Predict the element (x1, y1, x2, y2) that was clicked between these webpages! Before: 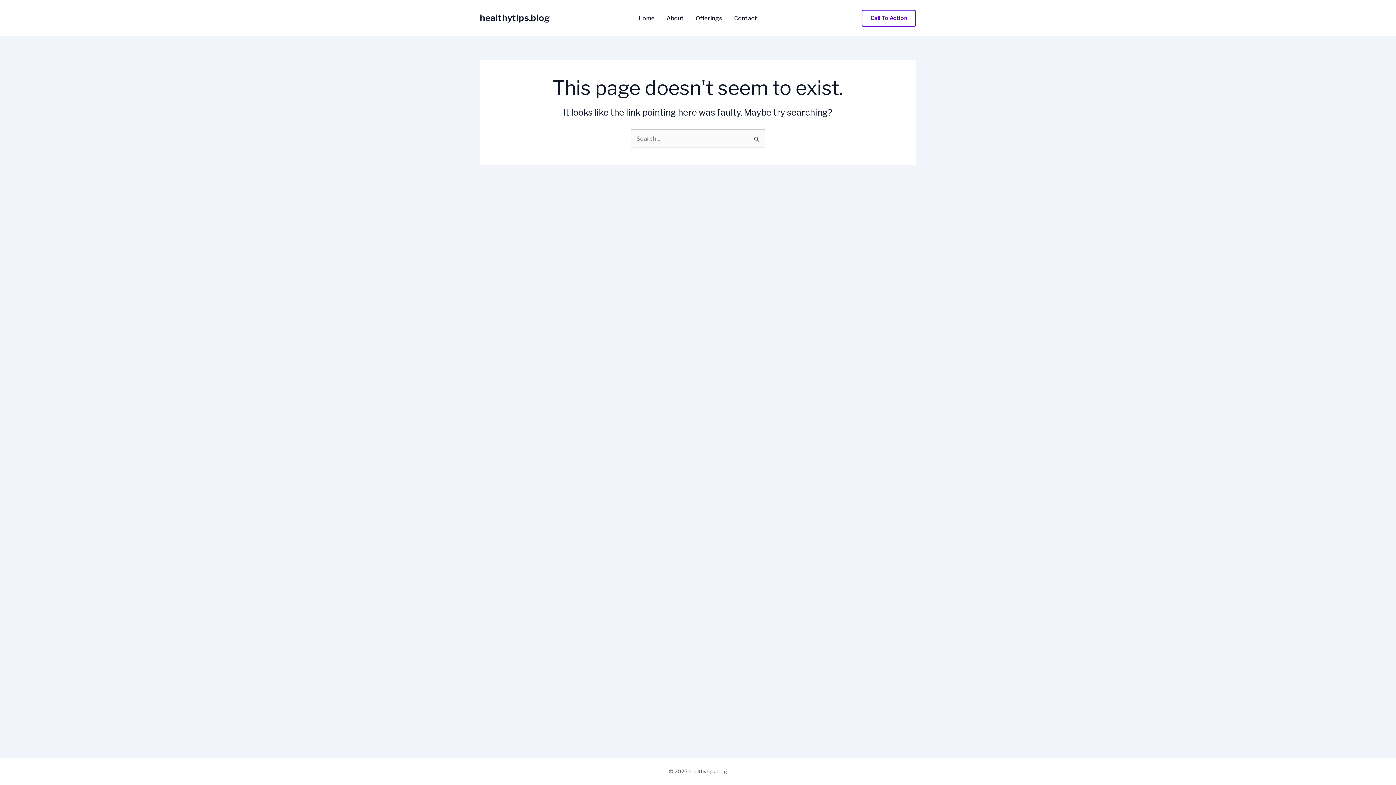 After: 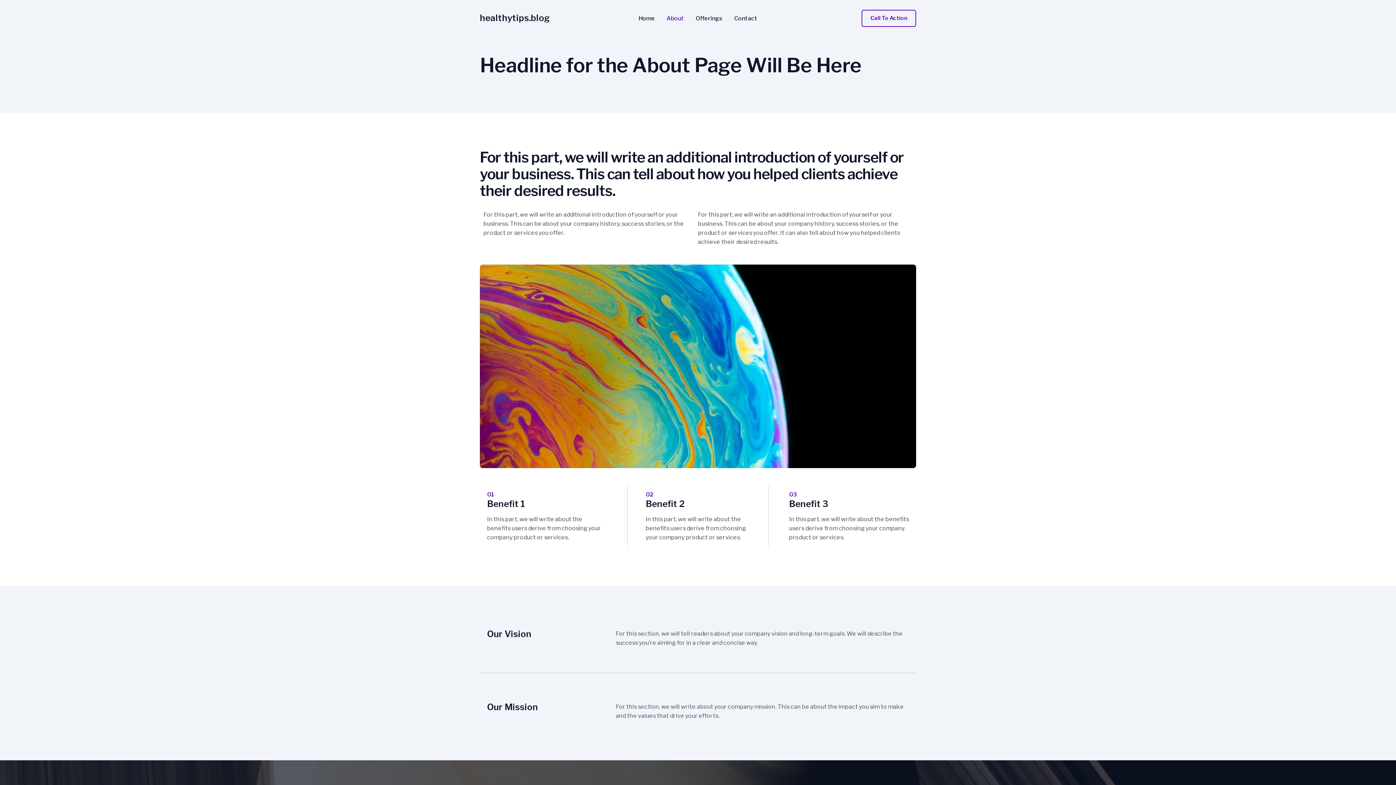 Action: label: About bbox: (660, 15, 690, 21)